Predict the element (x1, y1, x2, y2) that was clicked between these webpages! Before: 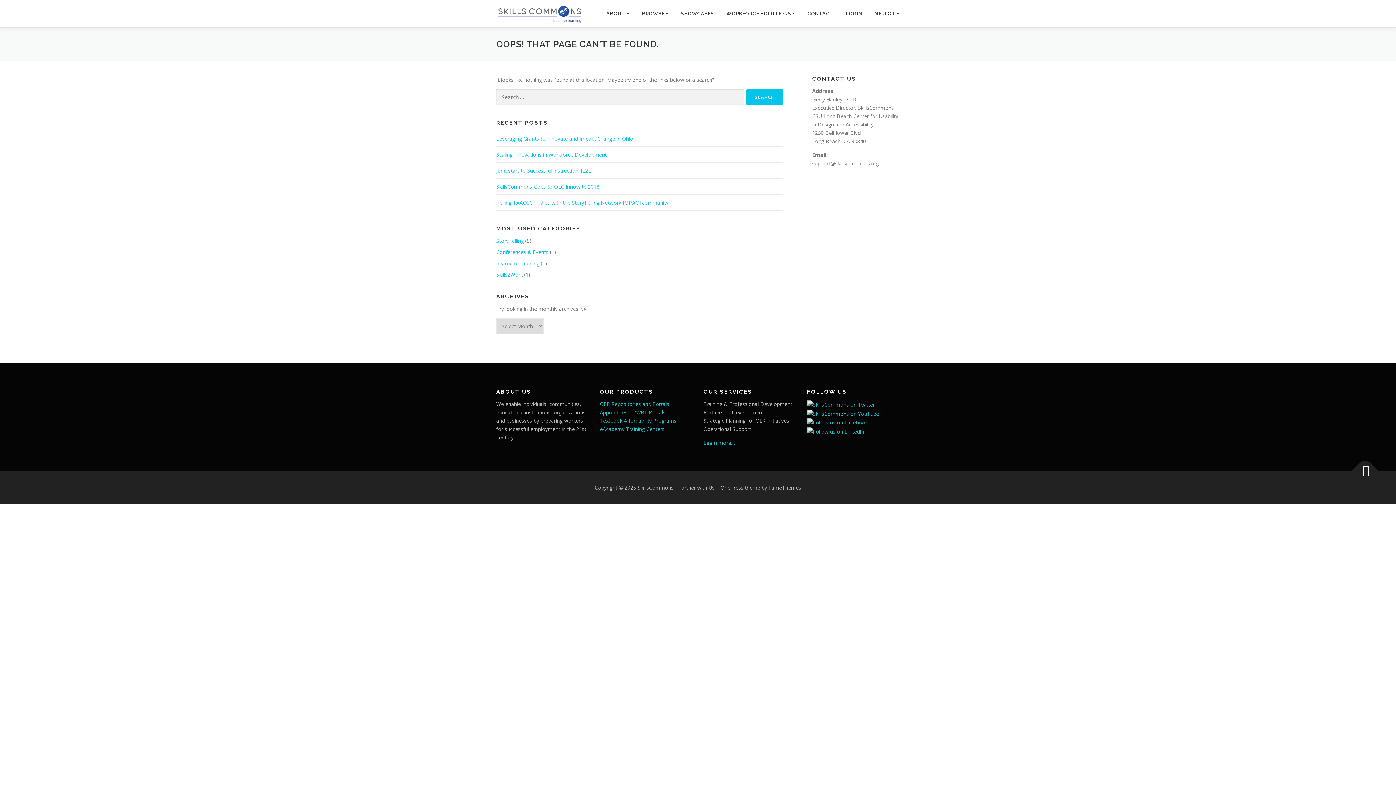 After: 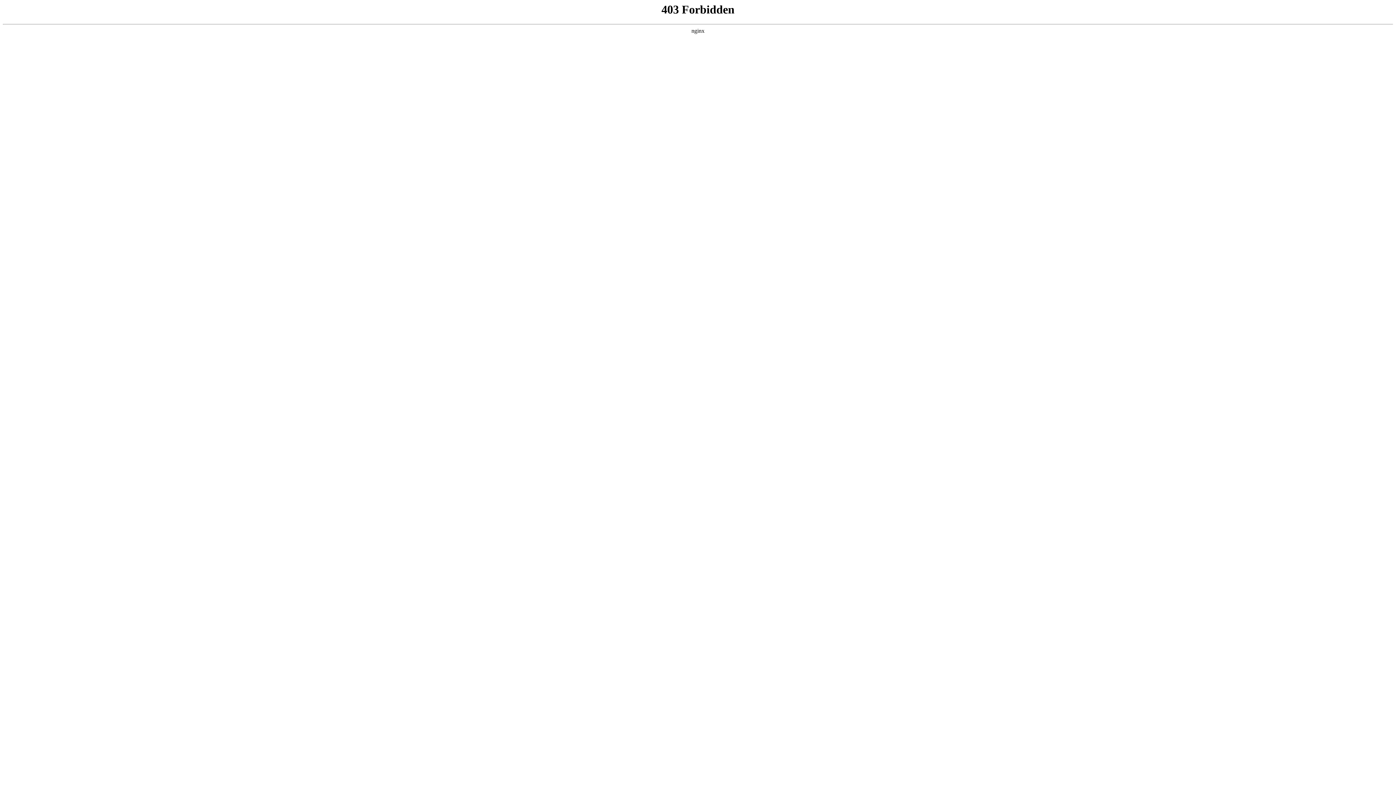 Action: label: OnePress bbox: (720, 484, 743, 491)